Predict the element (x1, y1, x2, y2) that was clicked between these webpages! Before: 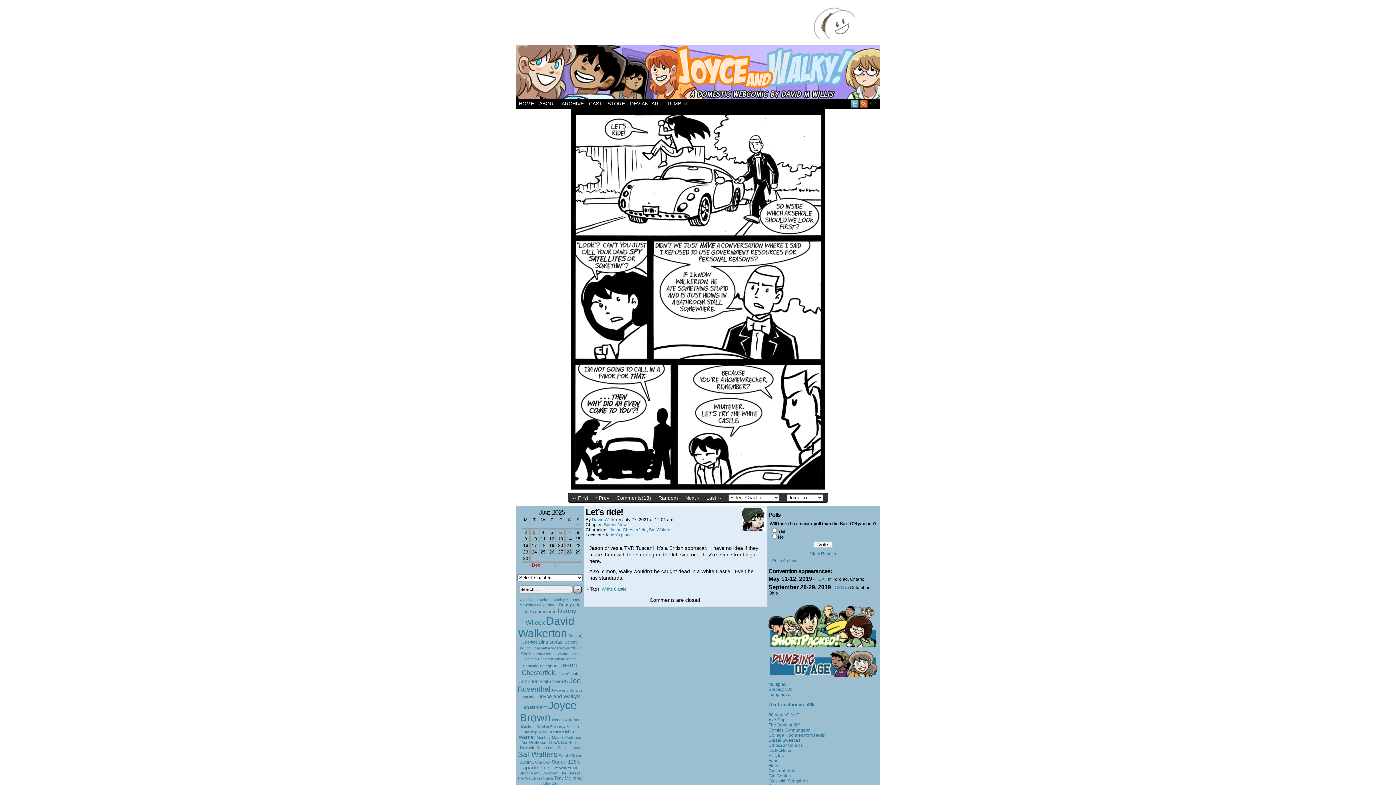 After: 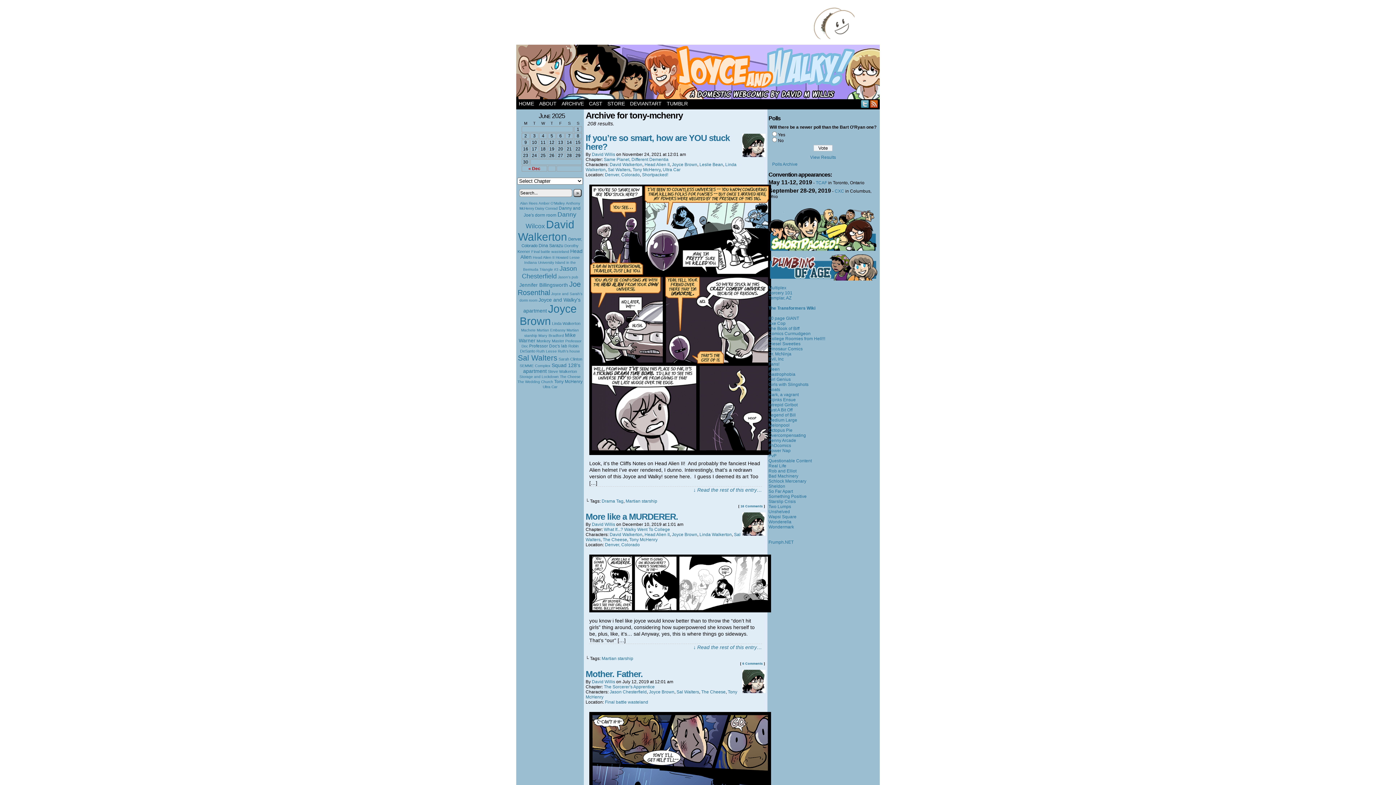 Action: label: Tony McHenry bbox: (554, 776, 582, 781)